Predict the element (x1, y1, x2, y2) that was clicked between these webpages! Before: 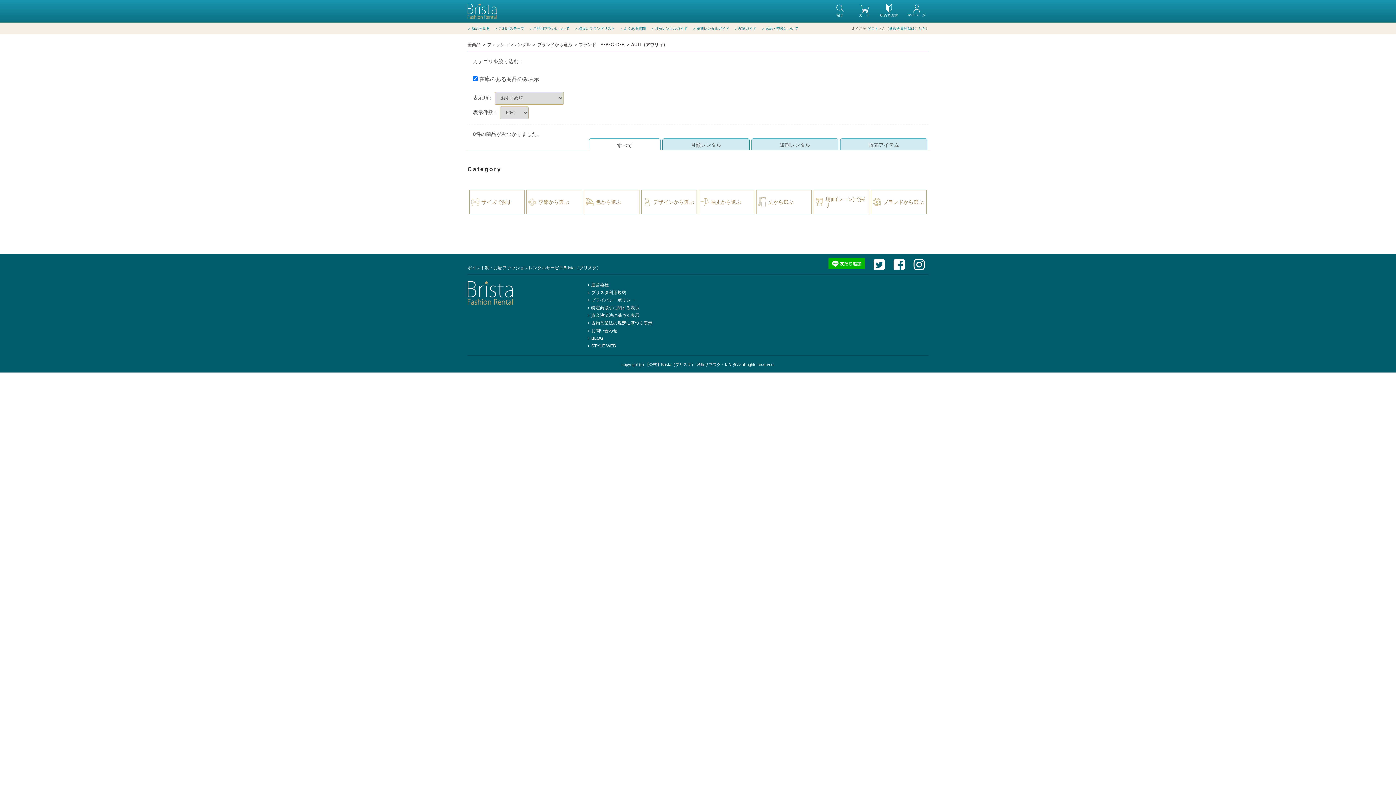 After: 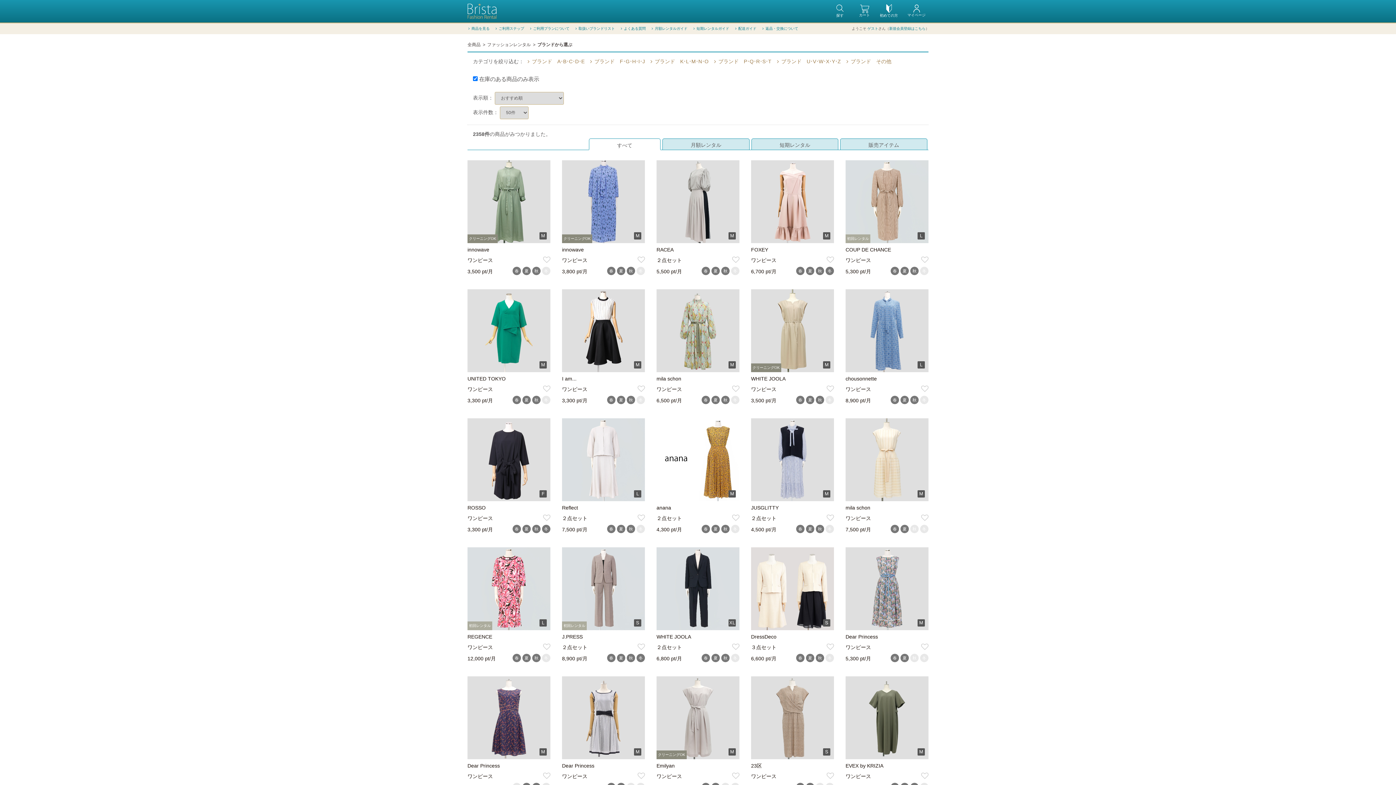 Action: bbox: (537, 41, 574, 48) label: ブランドから選ぶ